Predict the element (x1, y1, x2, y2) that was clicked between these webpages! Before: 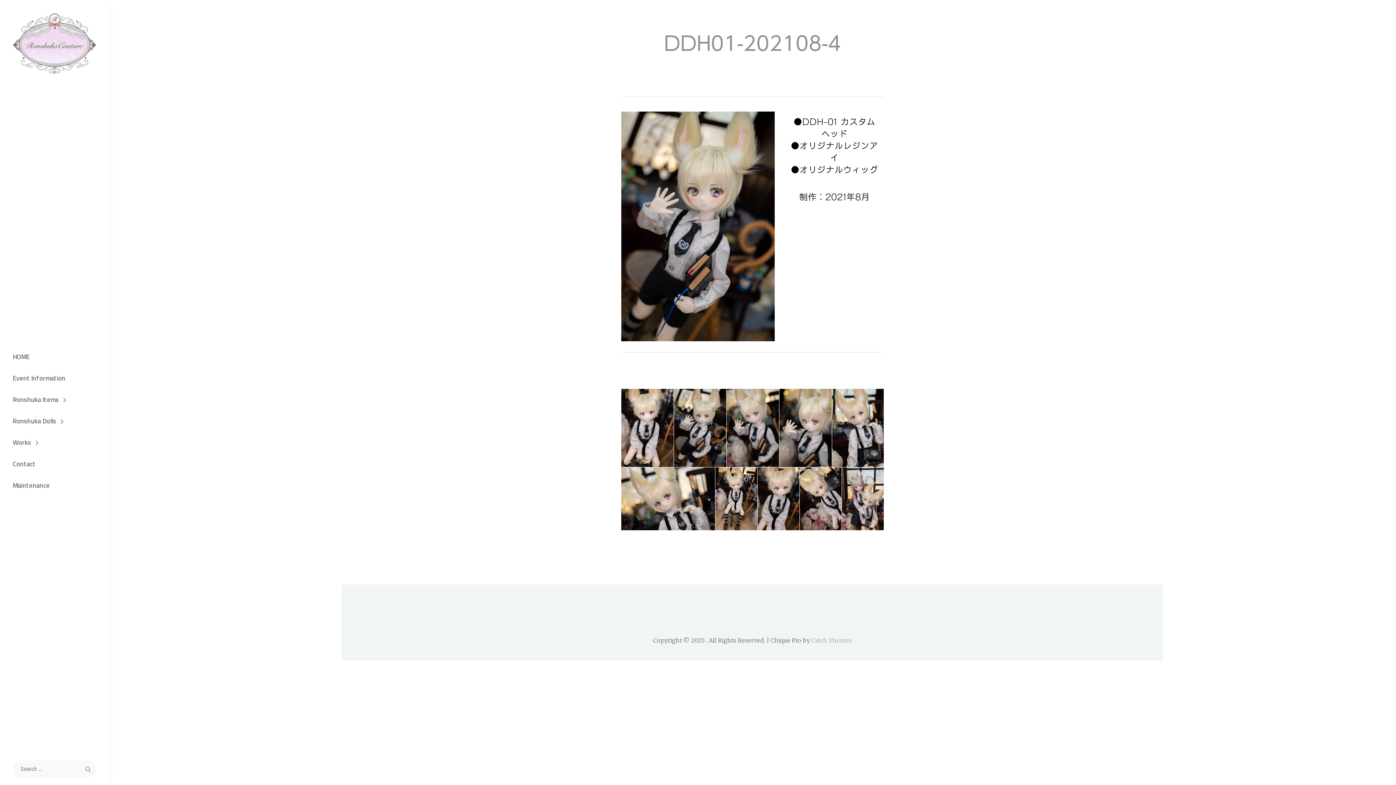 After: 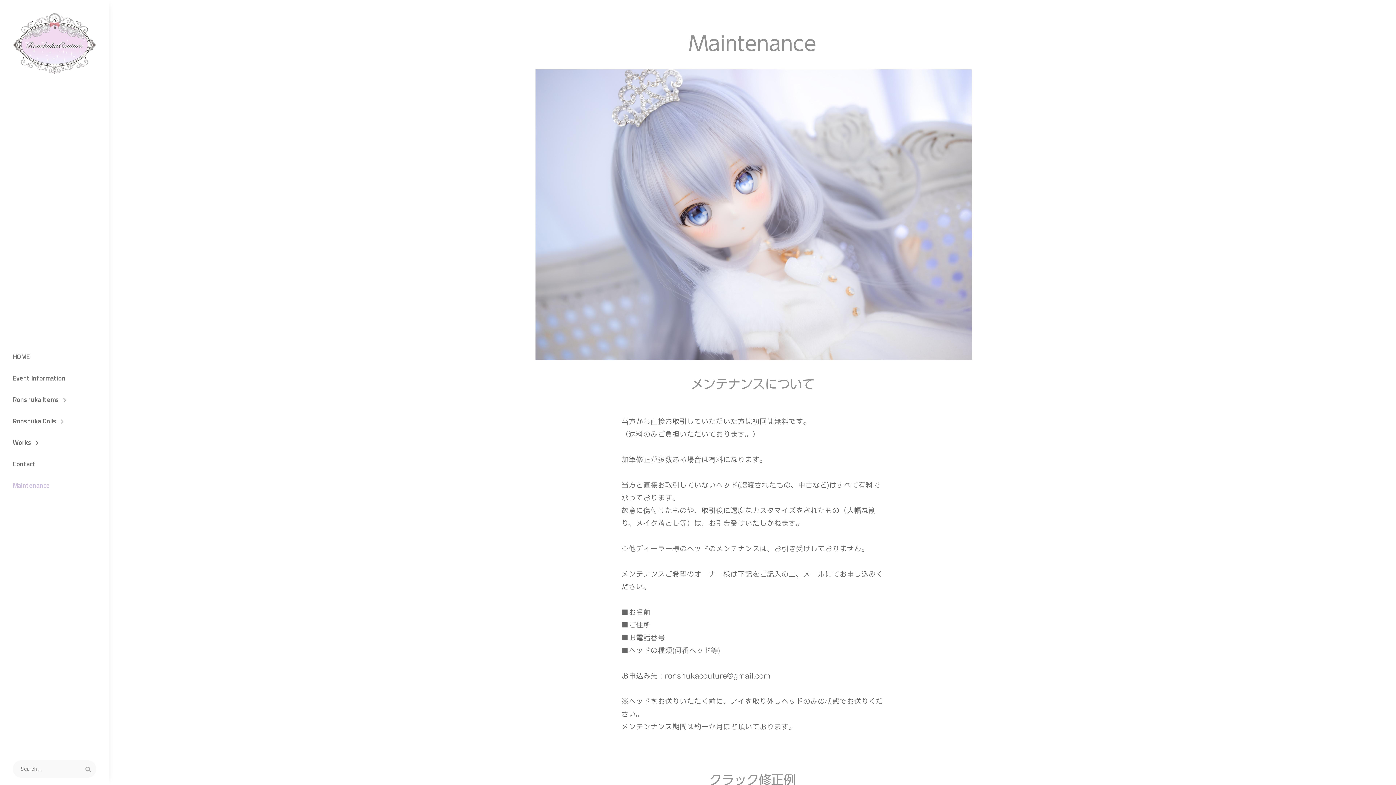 Action: bbox: (0, 475, 109, 496) label: Maintenance